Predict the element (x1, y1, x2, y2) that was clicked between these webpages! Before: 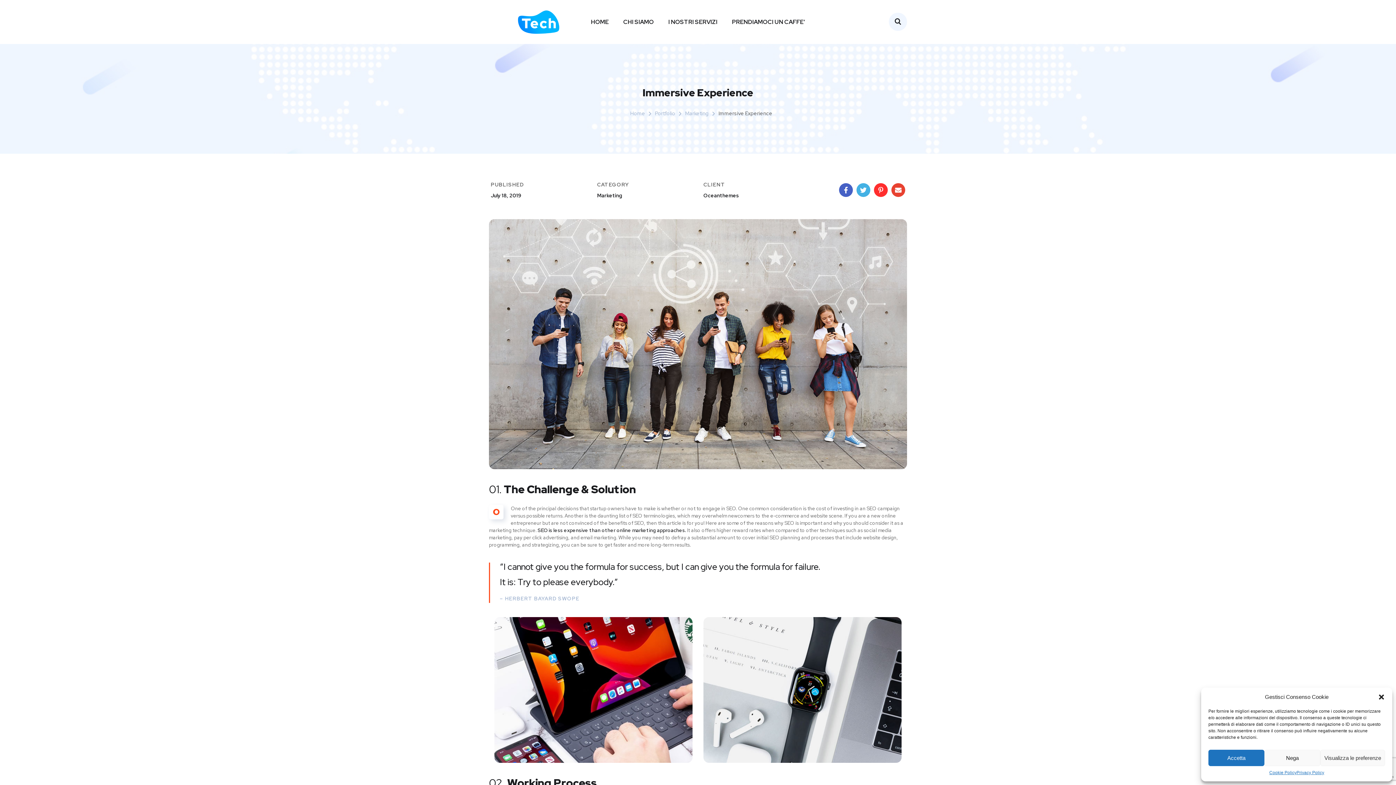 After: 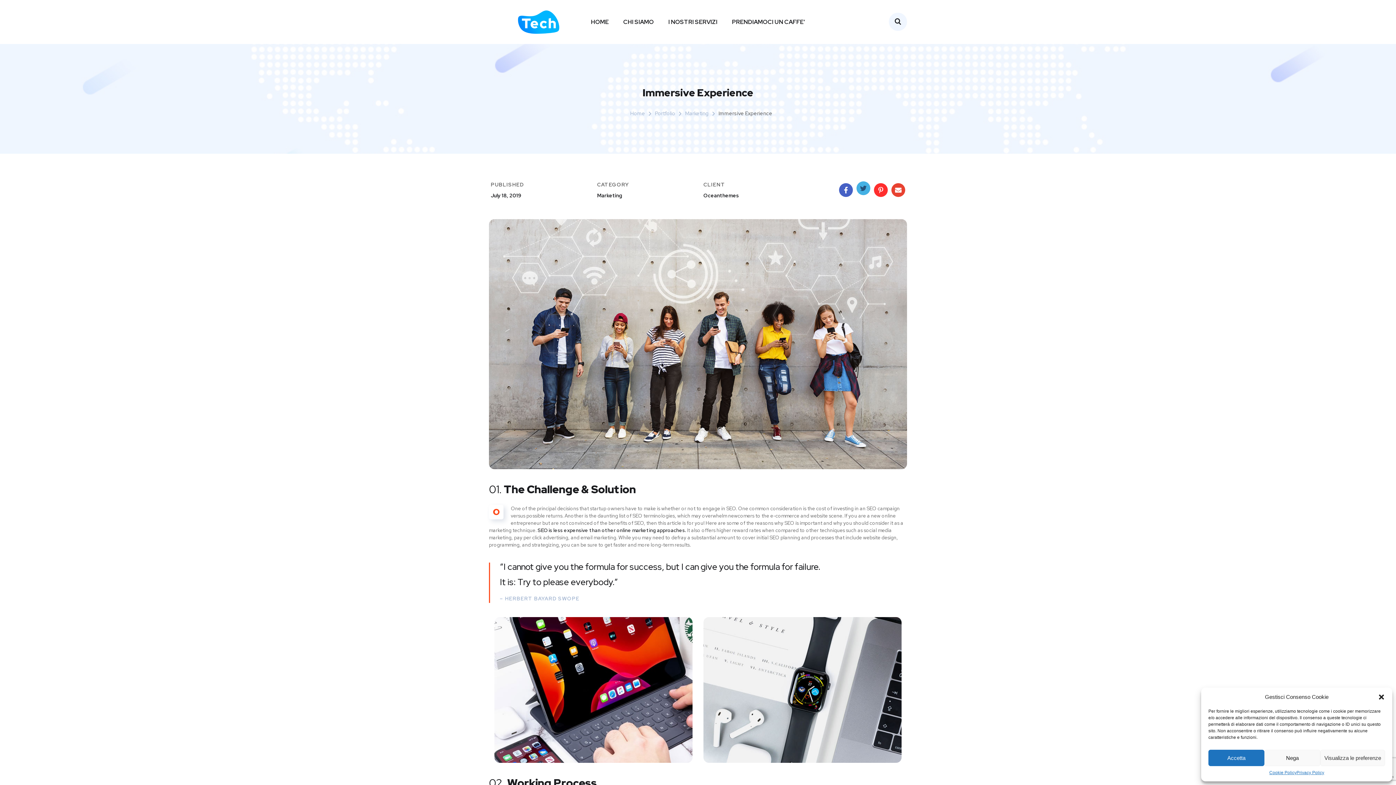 Action: bbox: (856, 183, 870, 196)